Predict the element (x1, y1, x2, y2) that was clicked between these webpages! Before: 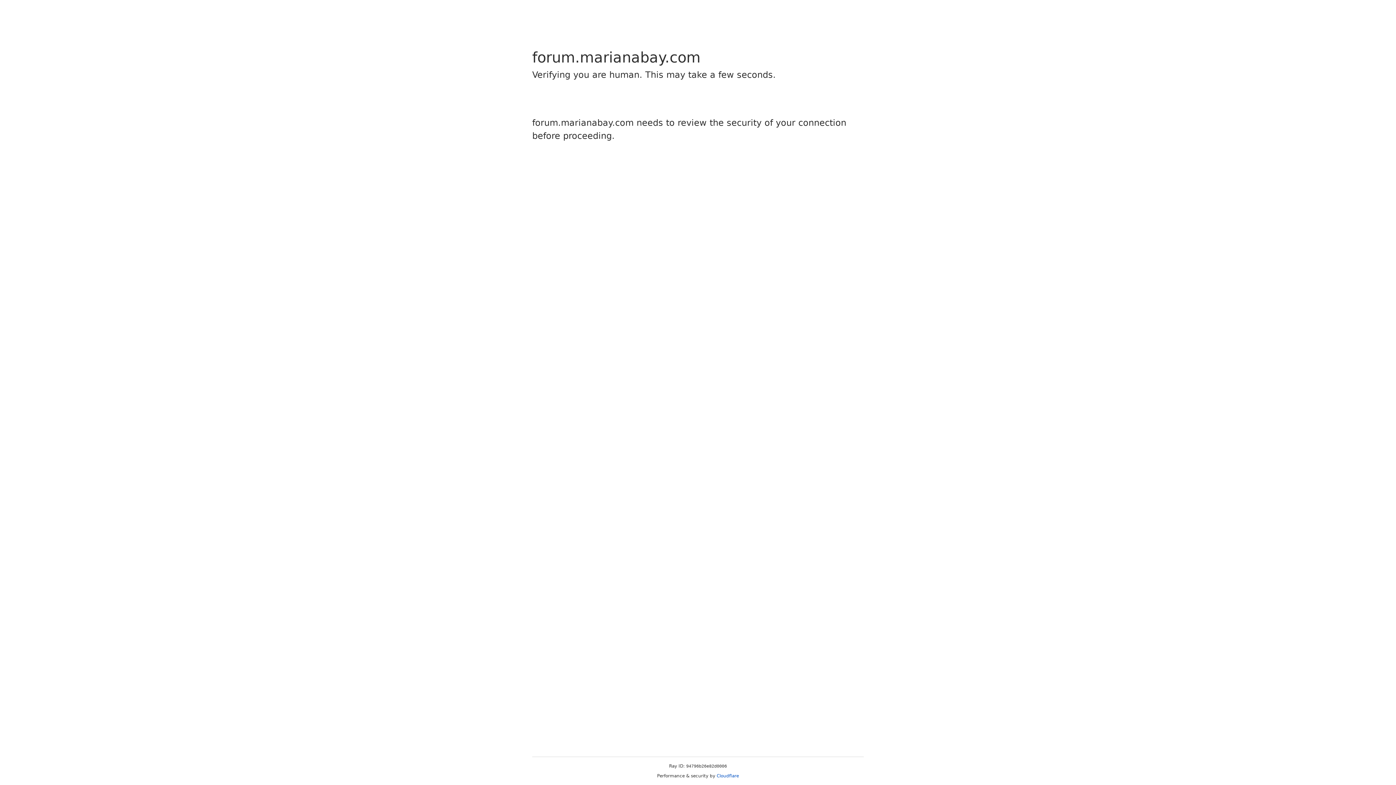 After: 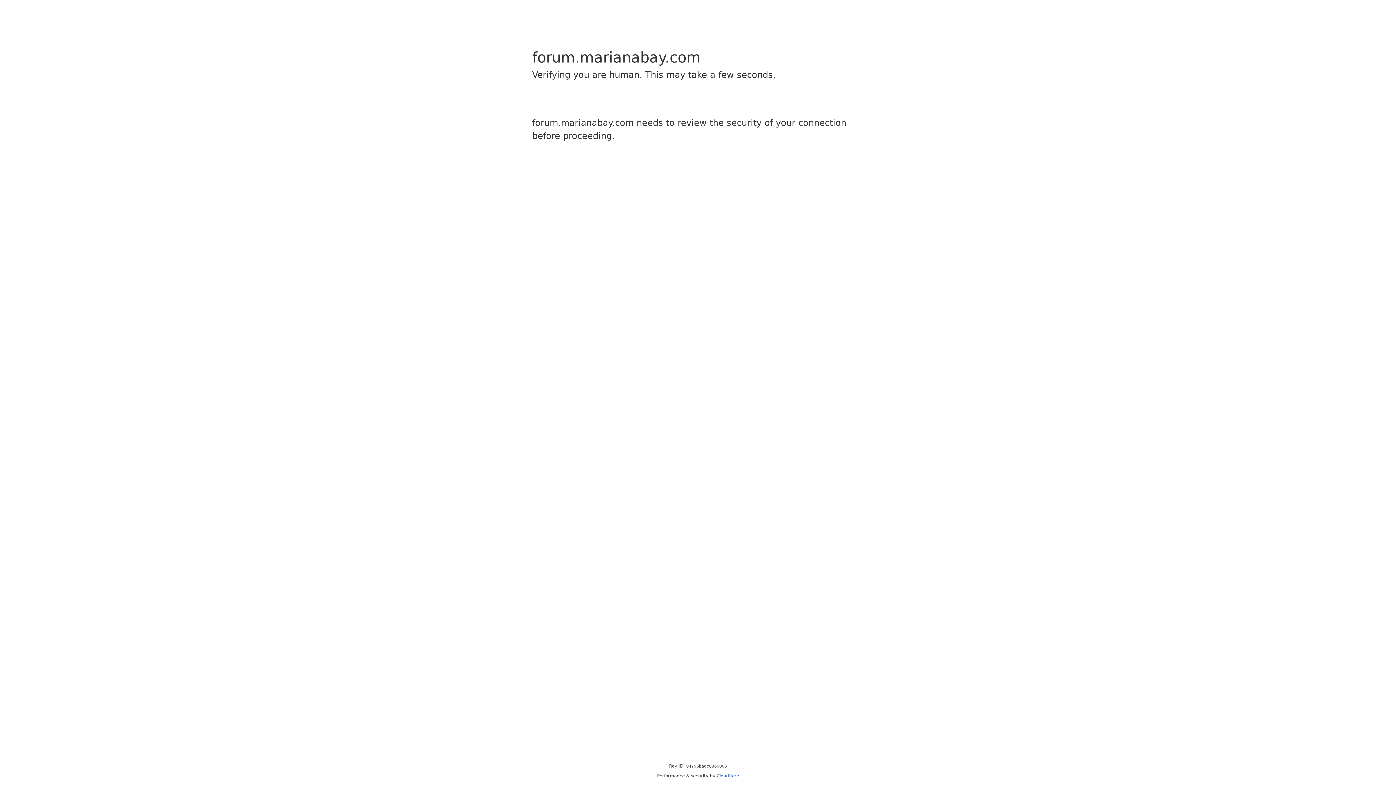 Action: bbox: (716, 773, 739, 778) label: Cloudflare